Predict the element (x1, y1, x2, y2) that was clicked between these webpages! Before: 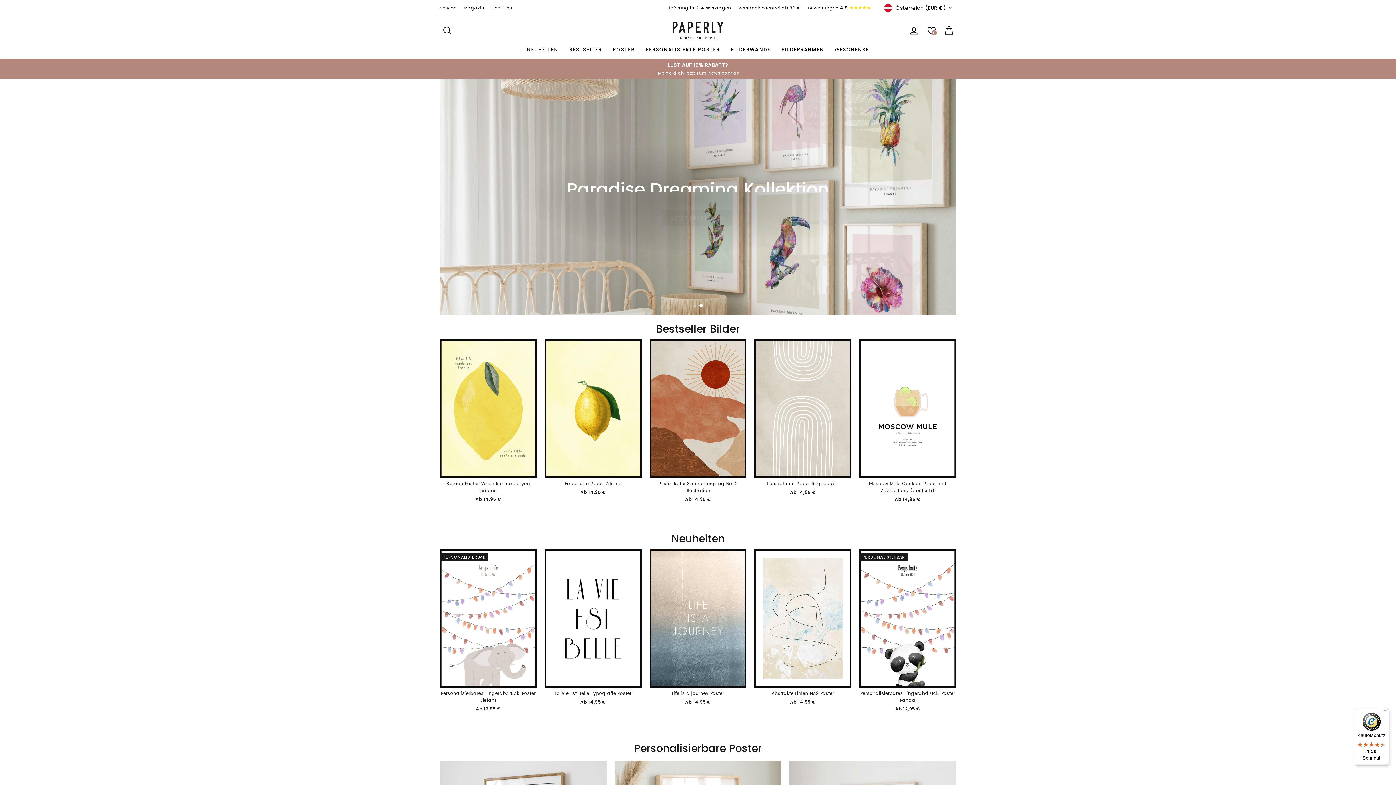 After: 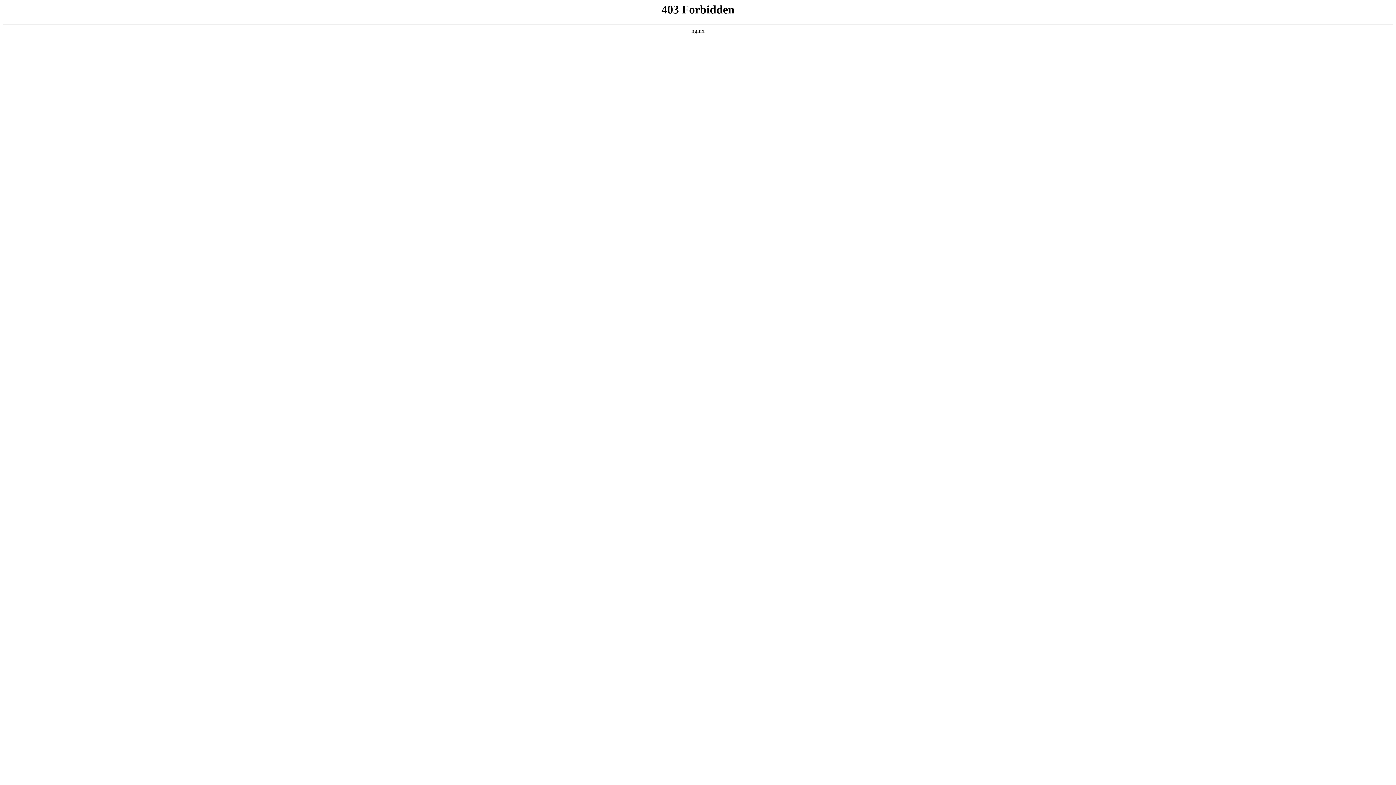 Action: bbox: (440, 78, 956, 315)